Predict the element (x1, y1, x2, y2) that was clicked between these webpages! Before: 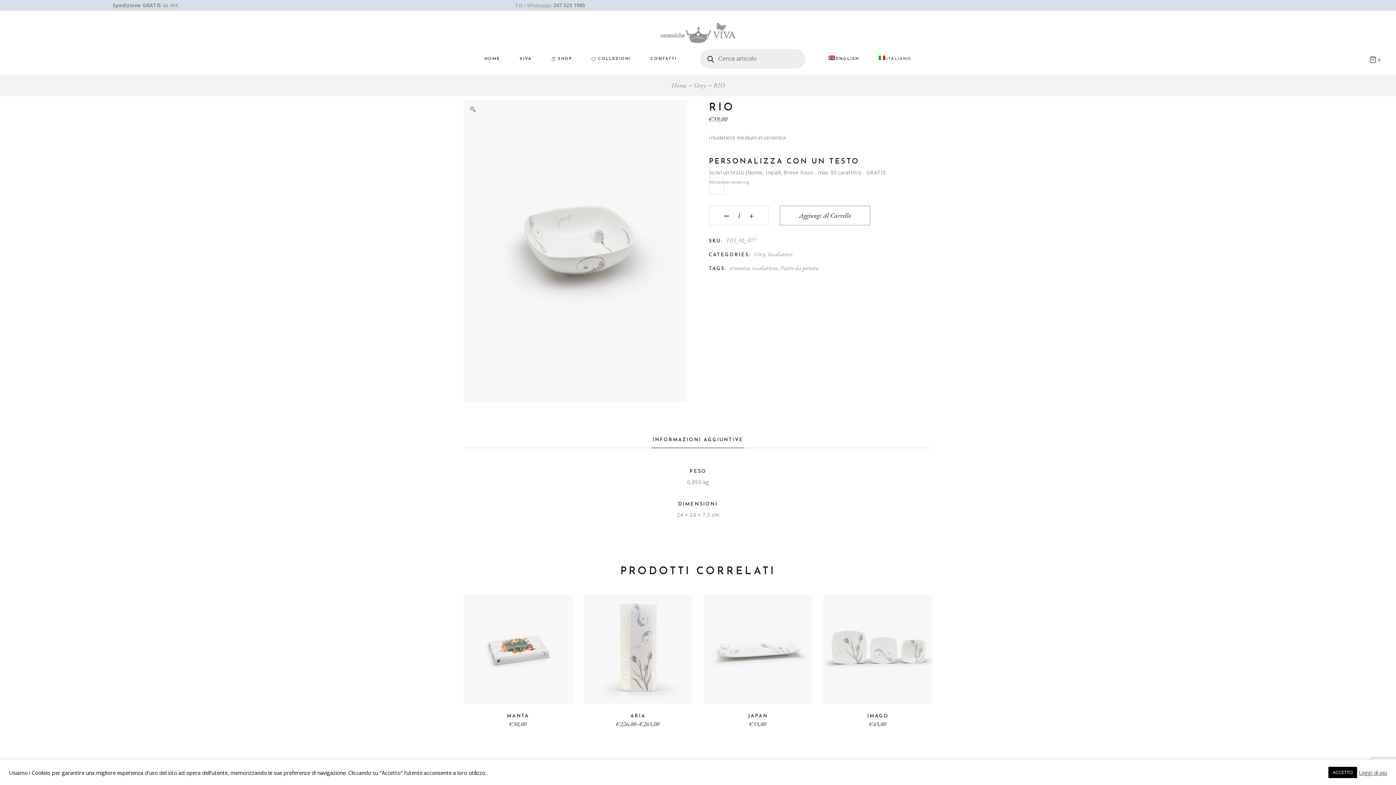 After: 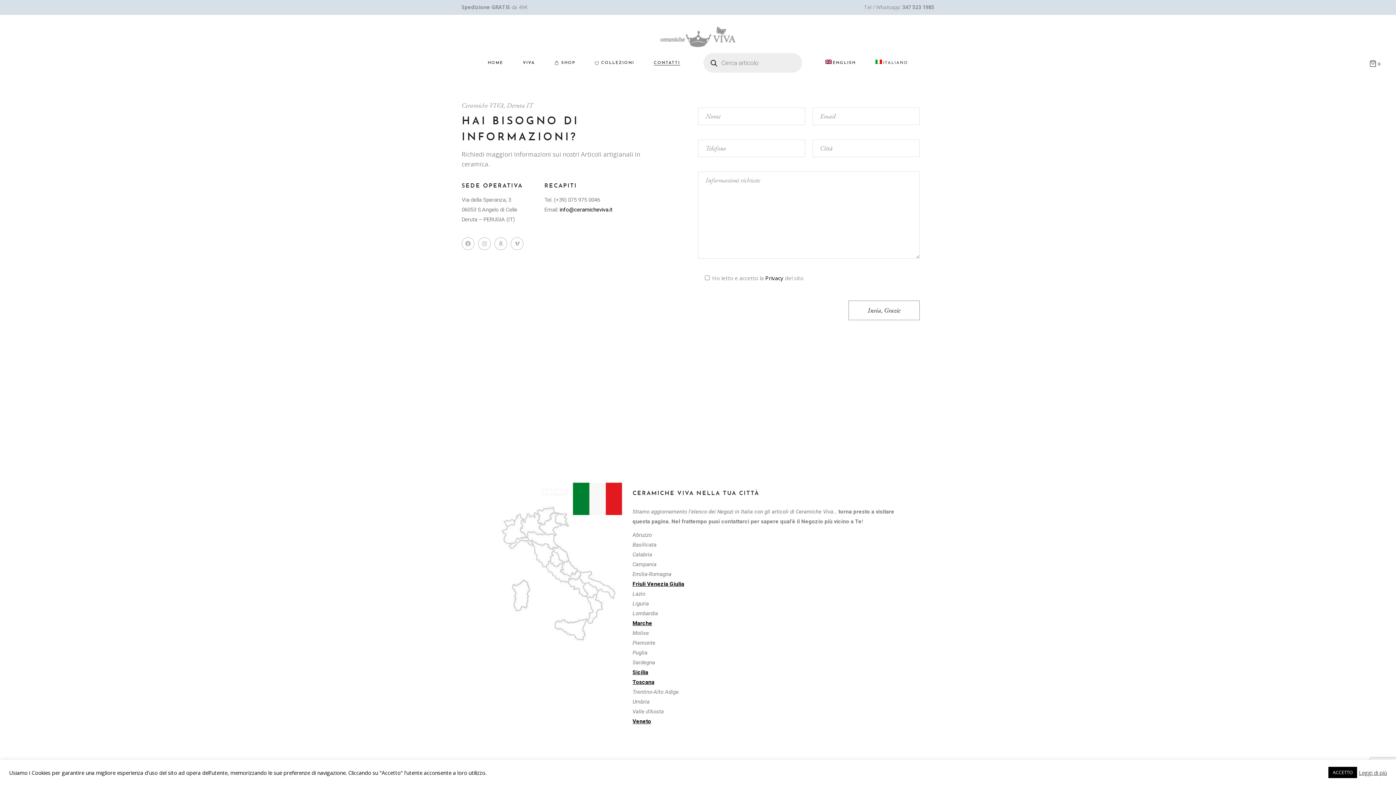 Action: bbox: (650, 45, 676, 72) label: CONTATTI